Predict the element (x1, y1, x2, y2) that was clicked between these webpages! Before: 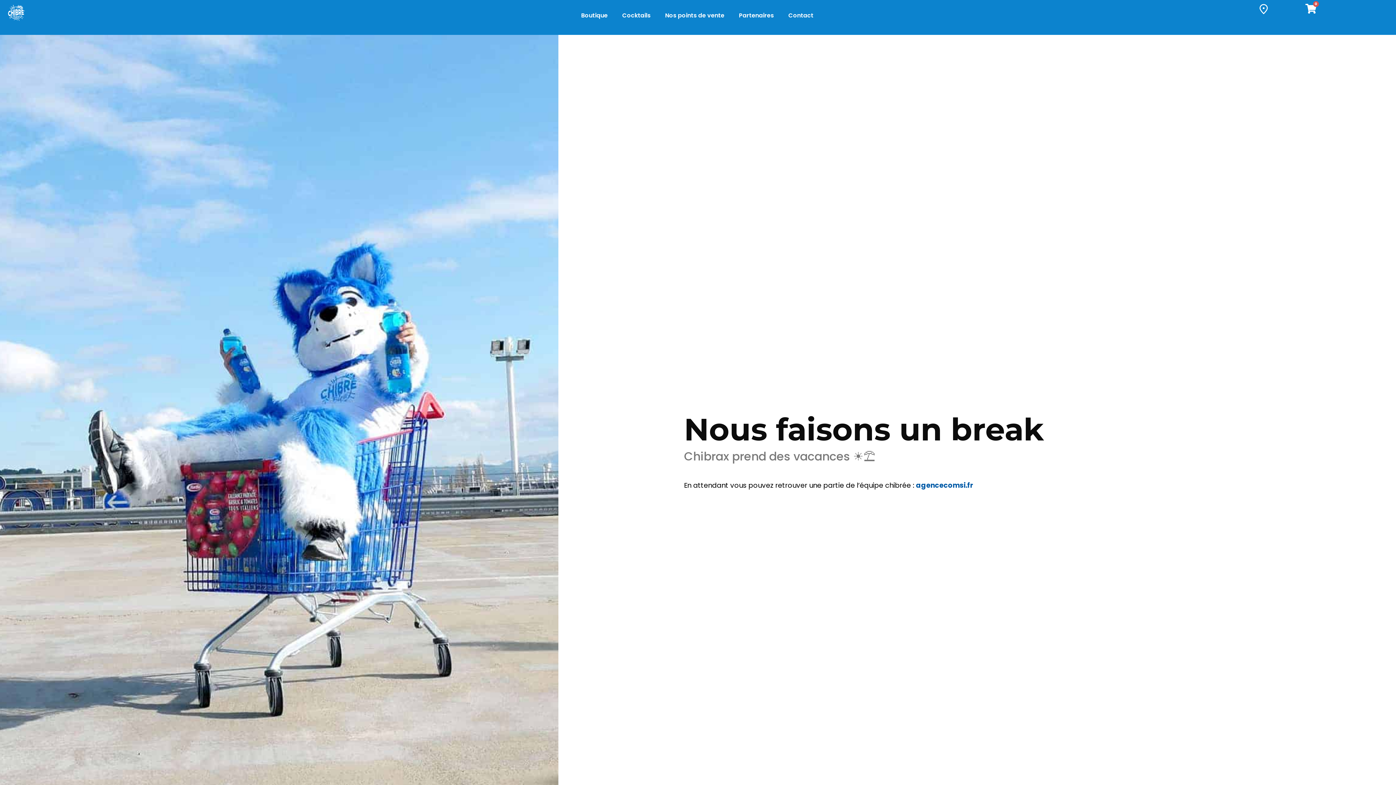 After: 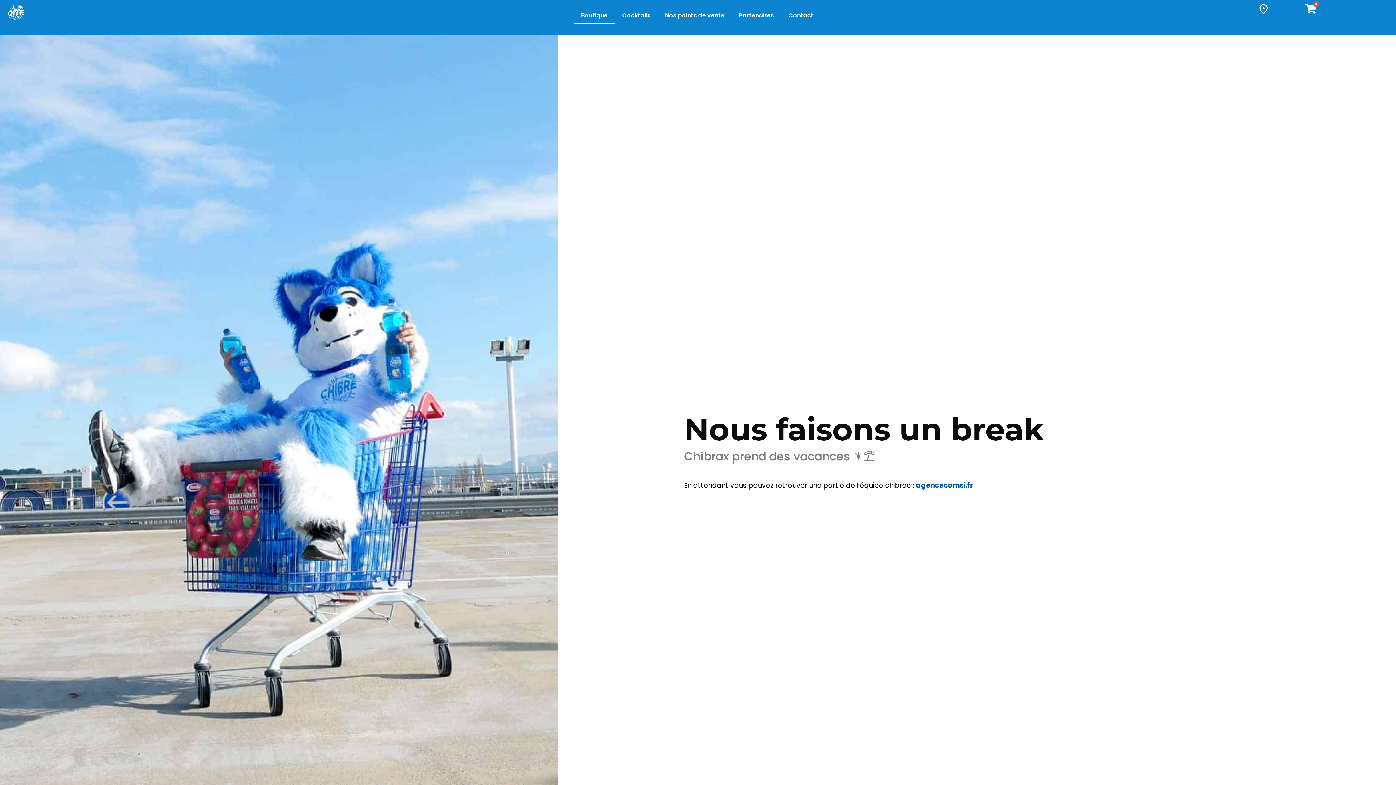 Action: bbox: (574, 7, 615, 24) label: Boutique